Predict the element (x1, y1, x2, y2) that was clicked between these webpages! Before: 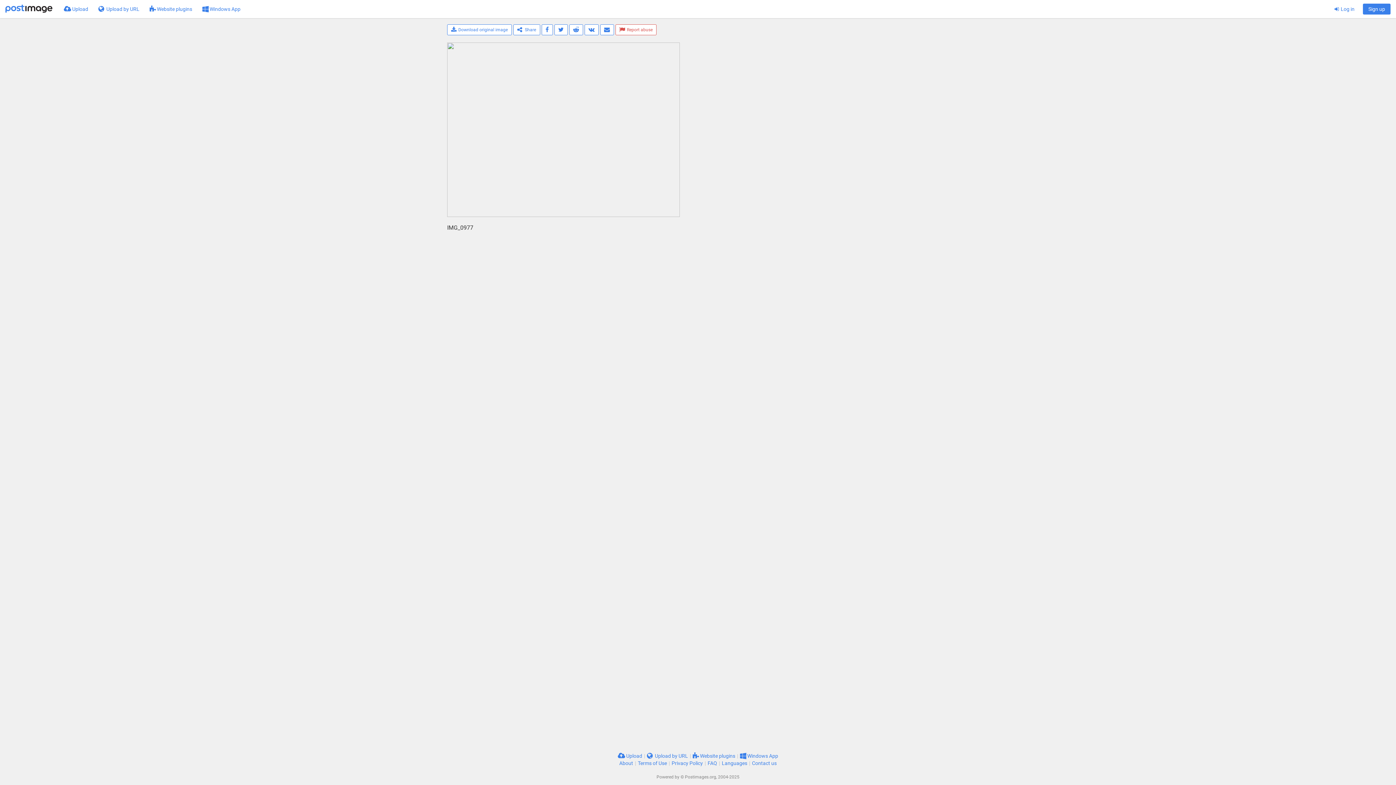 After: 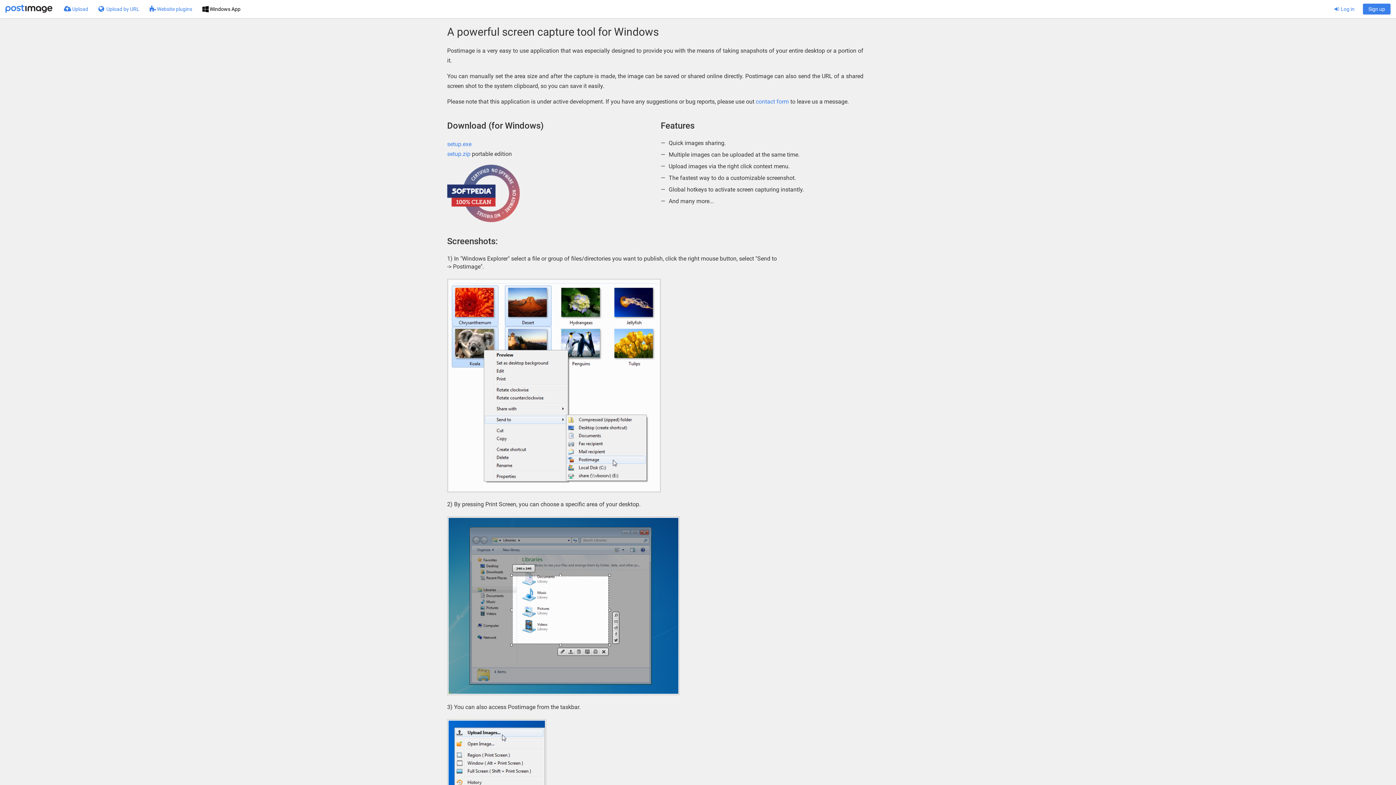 Action: label:  Windows App bbox: (197, 0, 245, 18)